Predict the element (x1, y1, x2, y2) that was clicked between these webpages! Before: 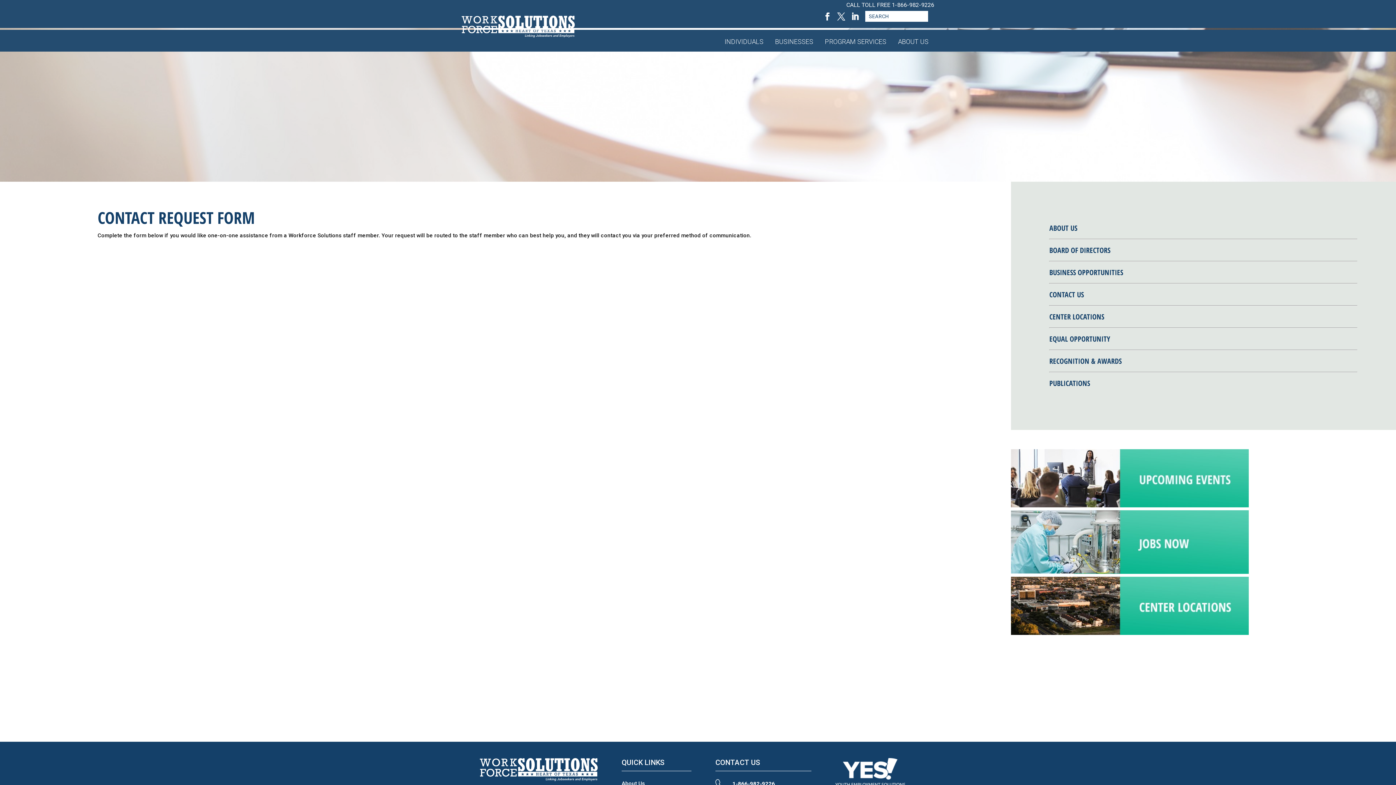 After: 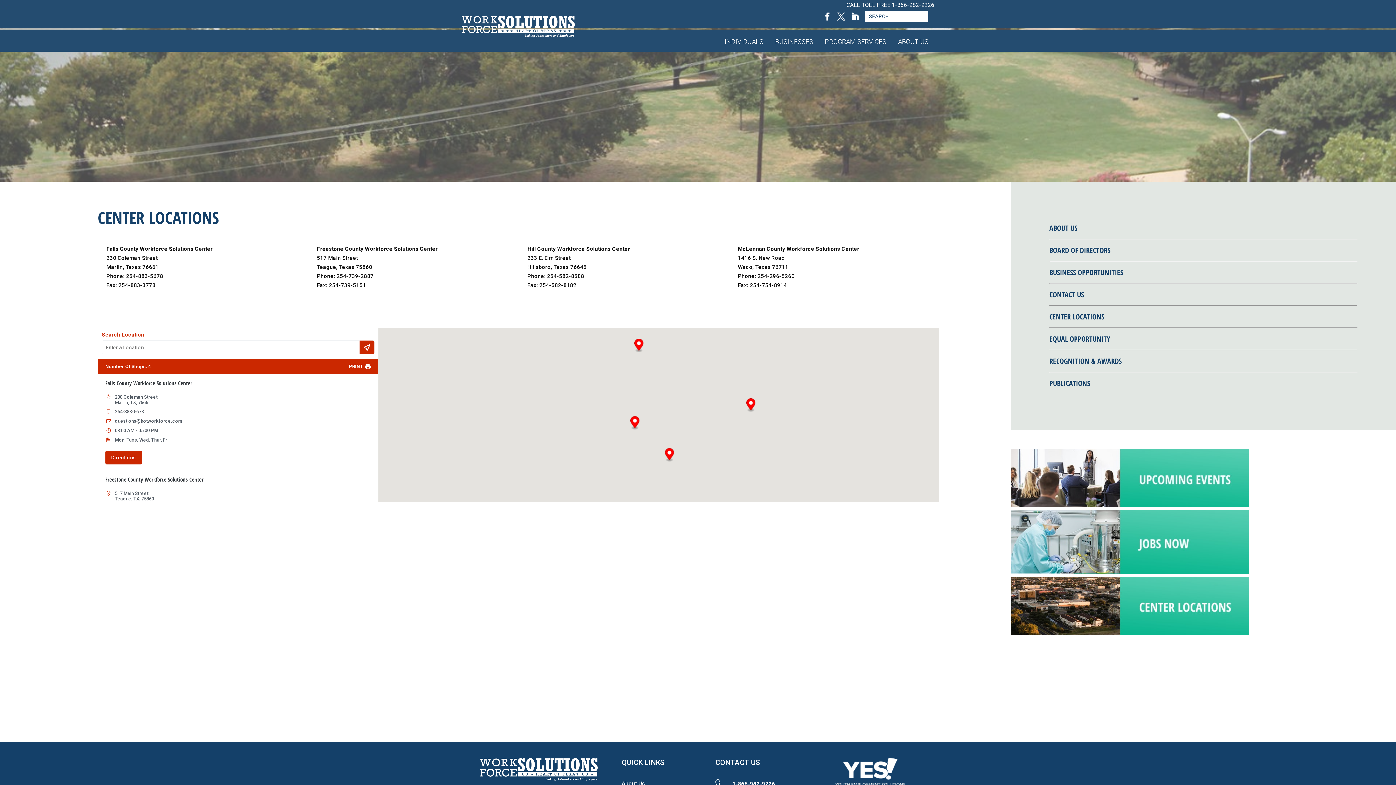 Action: bbox: (1011, 630, 1248, 636)